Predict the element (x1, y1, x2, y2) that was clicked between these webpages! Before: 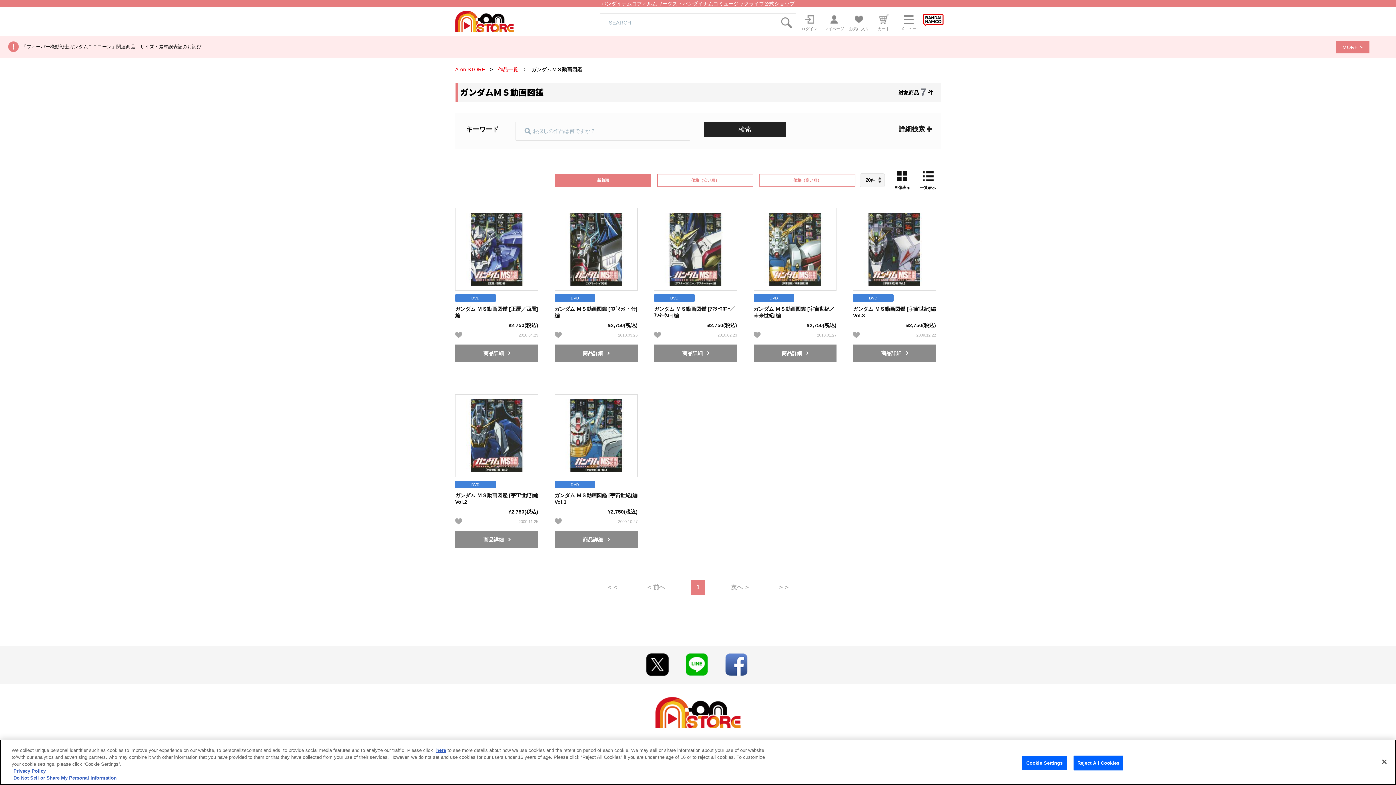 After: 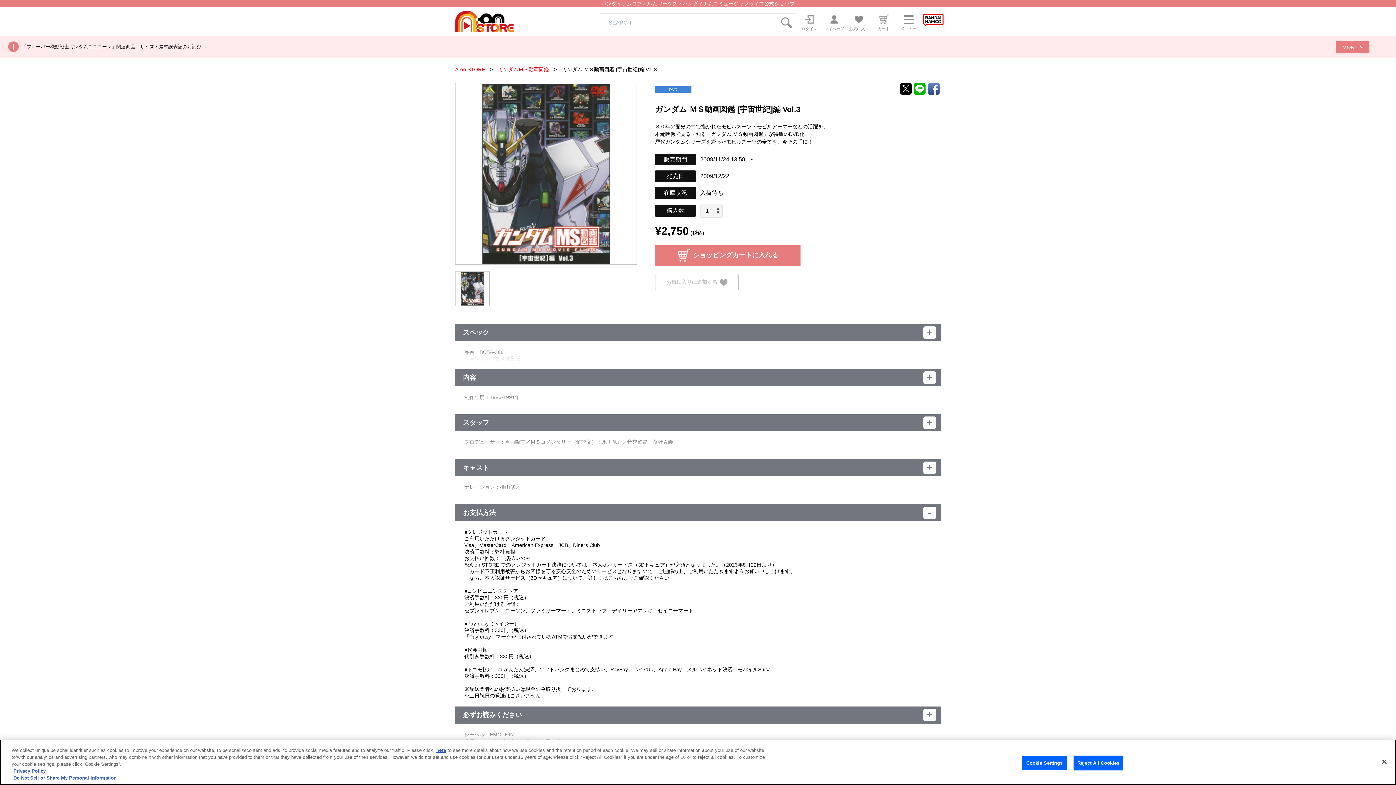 Action: bbox: (853, 207, 936, 290)